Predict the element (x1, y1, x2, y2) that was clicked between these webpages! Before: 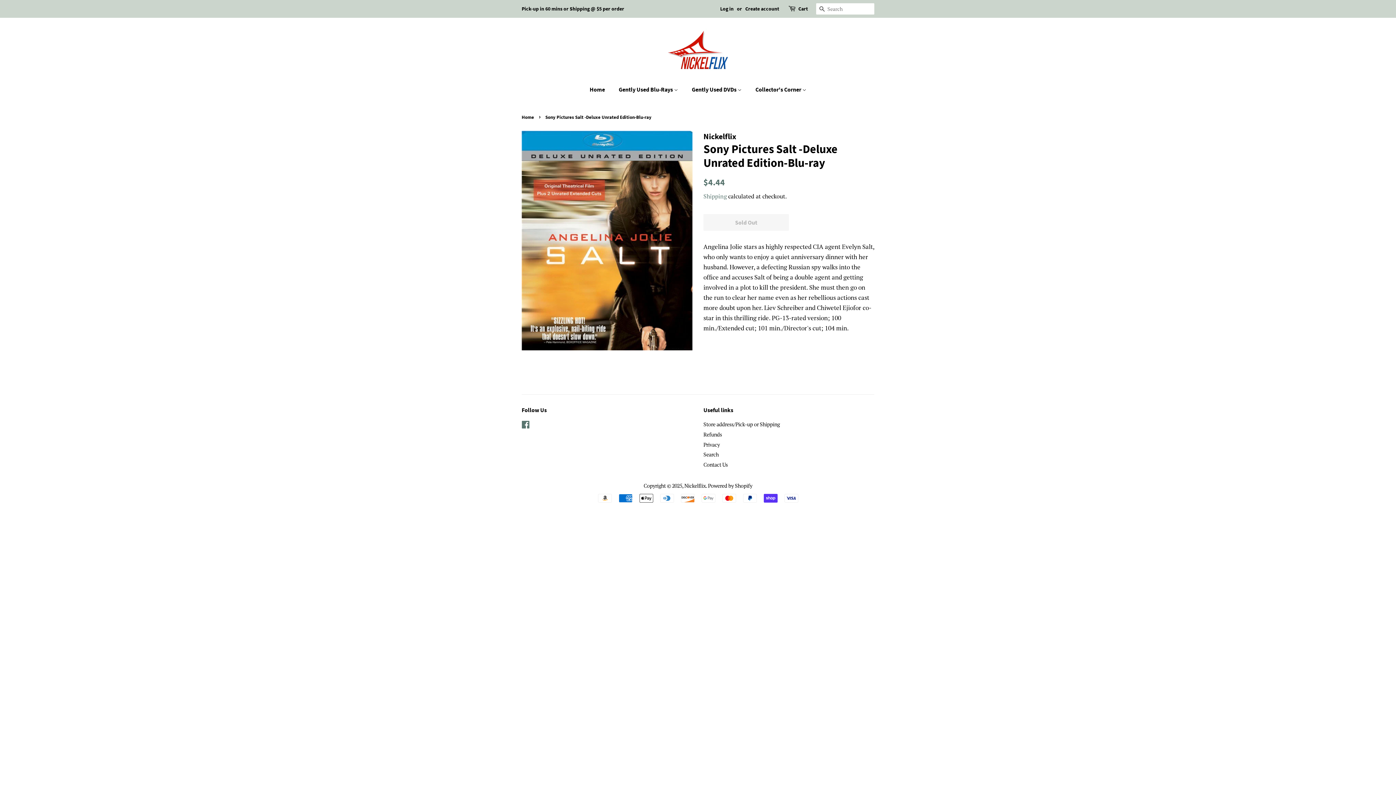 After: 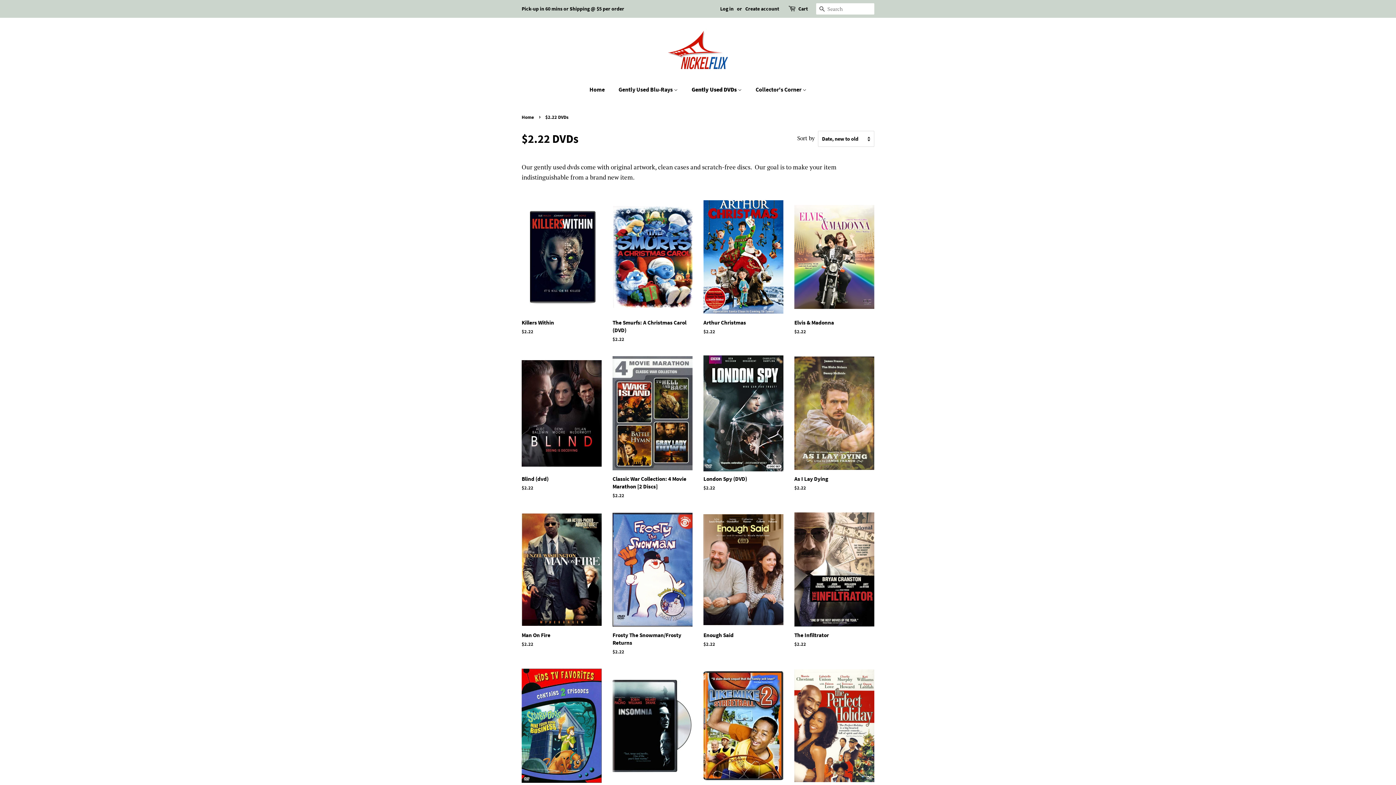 Action: bbox: (686, 82, 749, 97) label: Gently Used DVDs 